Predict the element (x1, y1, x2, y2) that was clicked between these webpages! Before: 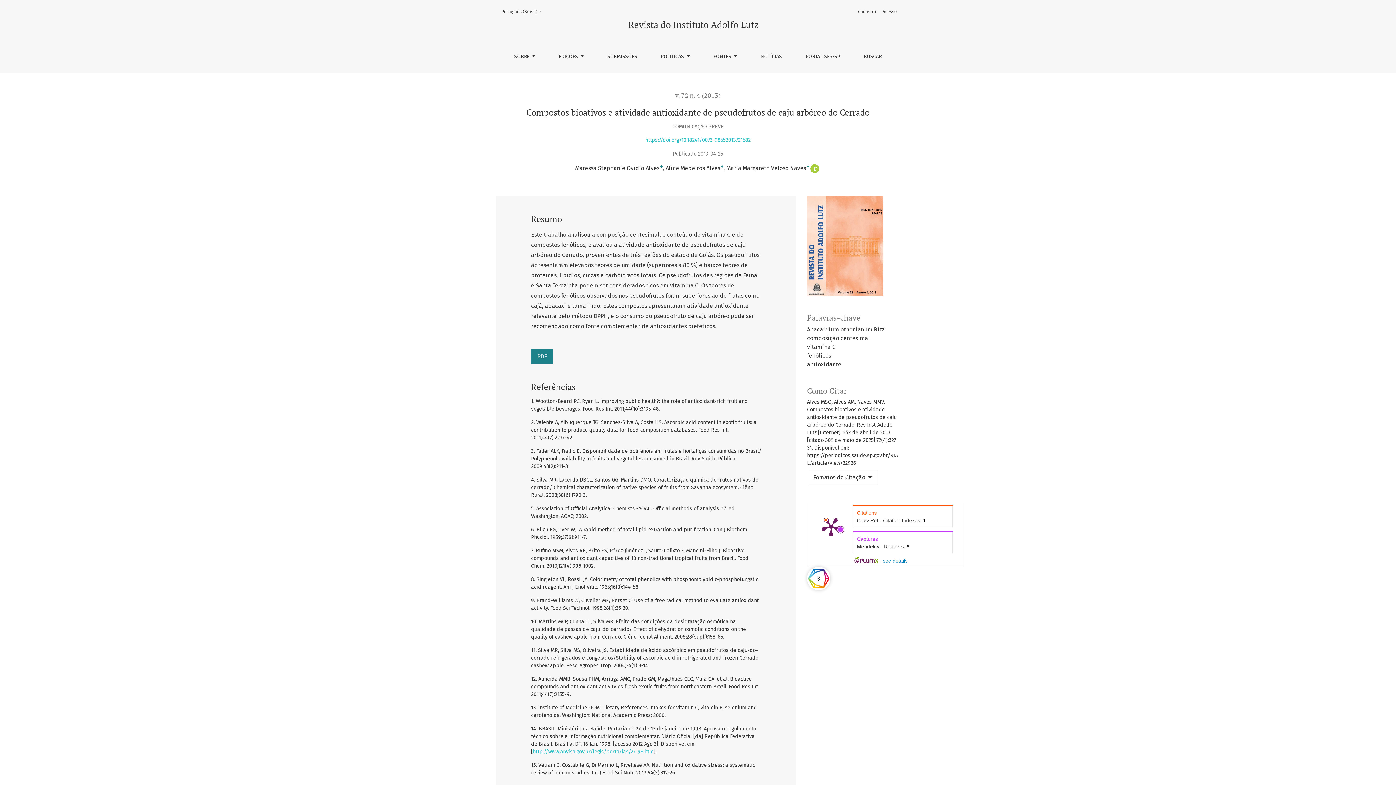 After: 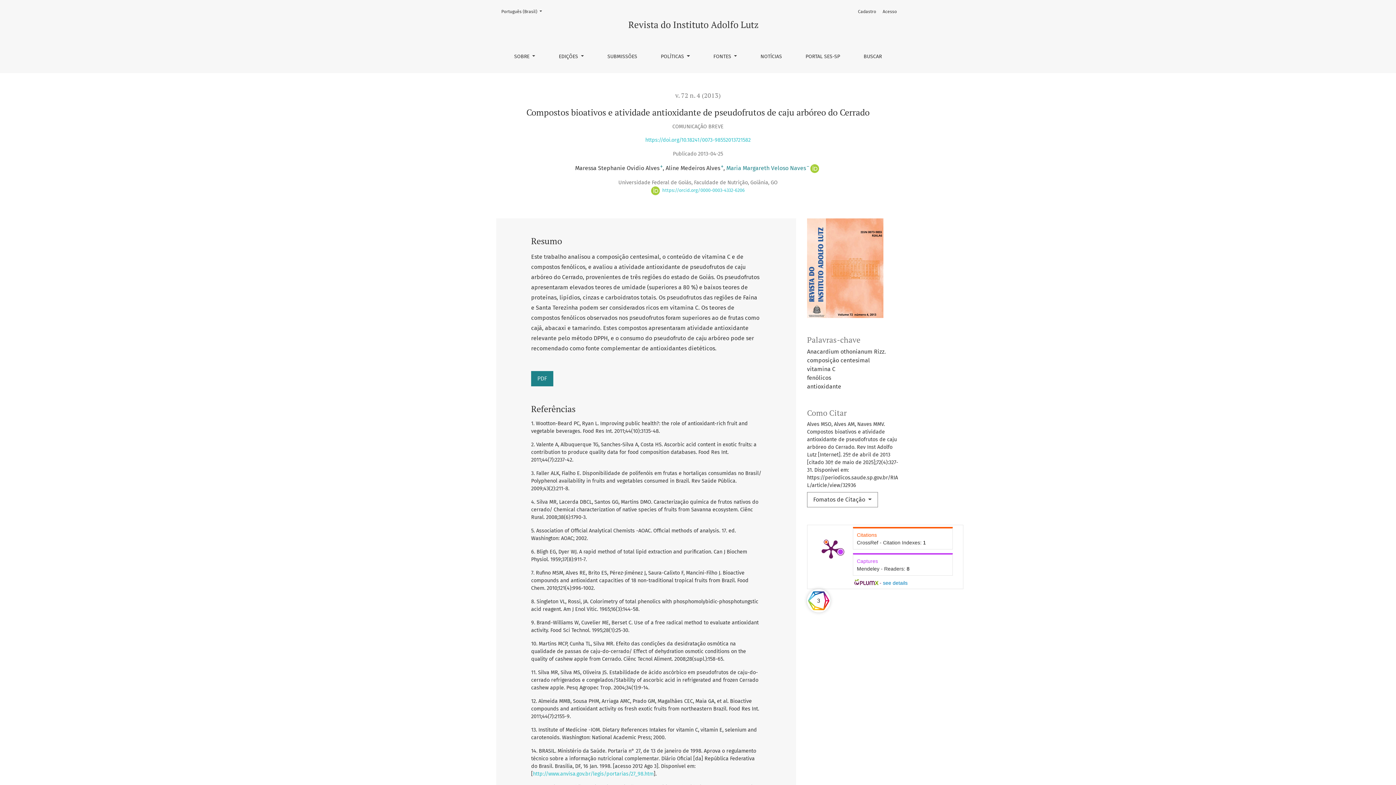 Action: label: Maria Margareth Veloso Naves+ bbox: (726, 164, 809, 171)